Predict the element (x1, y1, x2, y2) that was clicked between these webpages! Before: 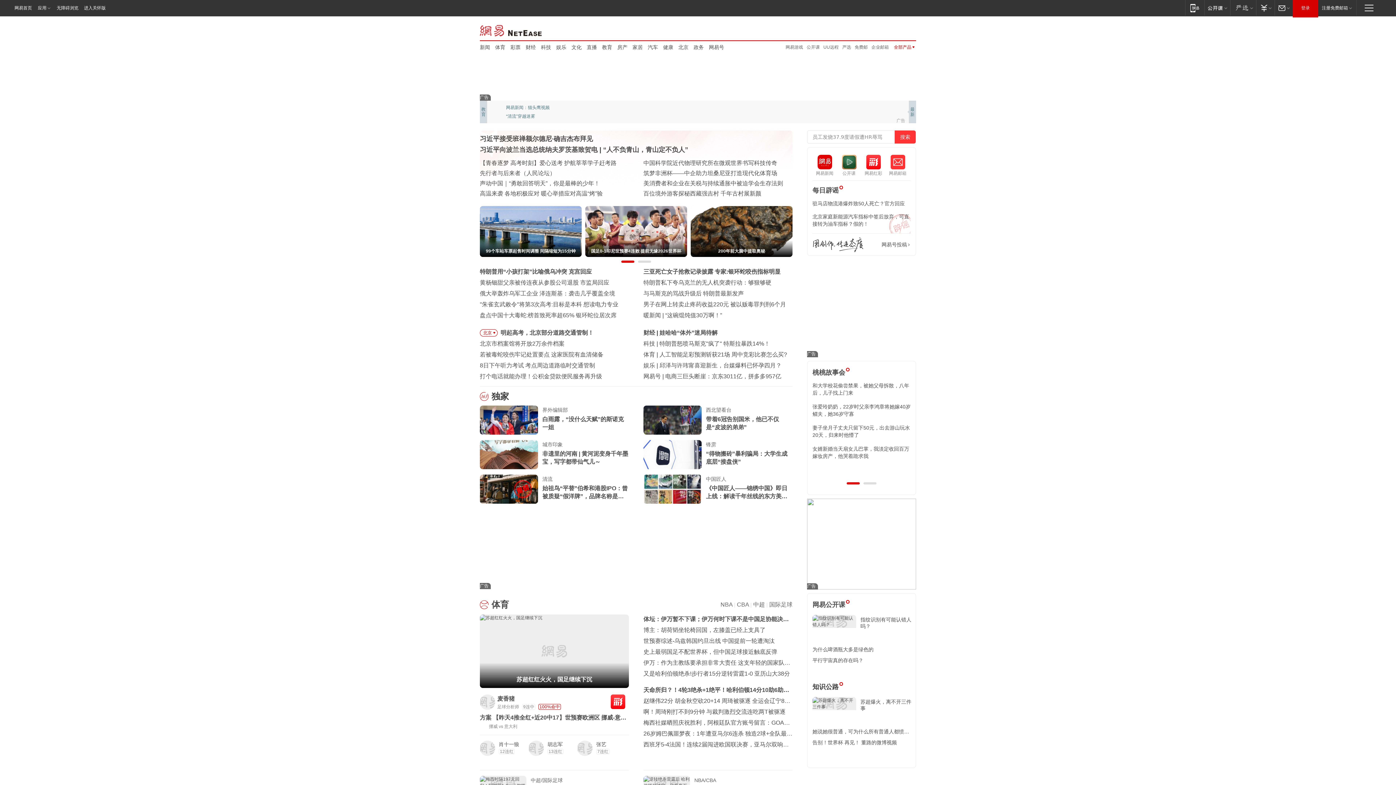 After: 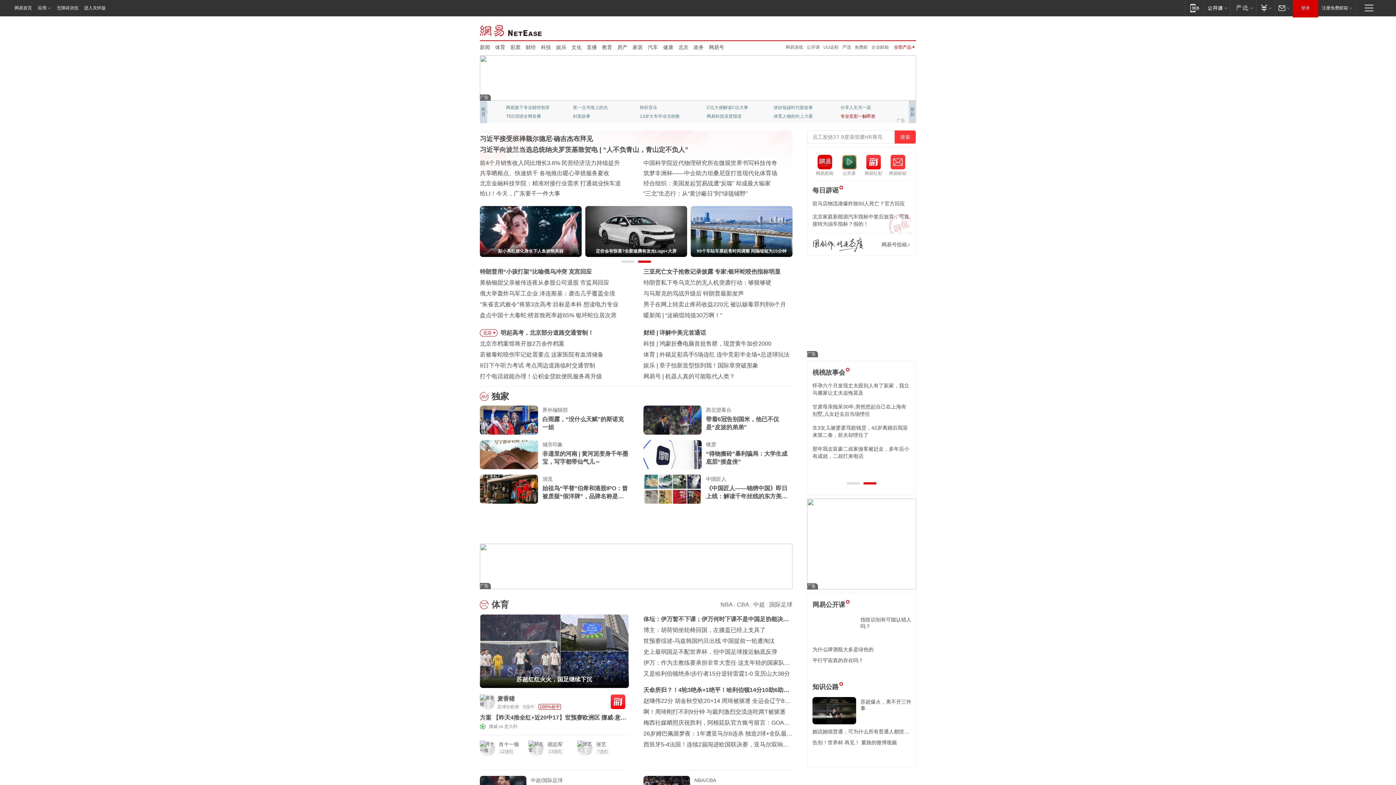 Action: label: 专业竞彩一触即发 bbox: (840, 112, 888, 120)